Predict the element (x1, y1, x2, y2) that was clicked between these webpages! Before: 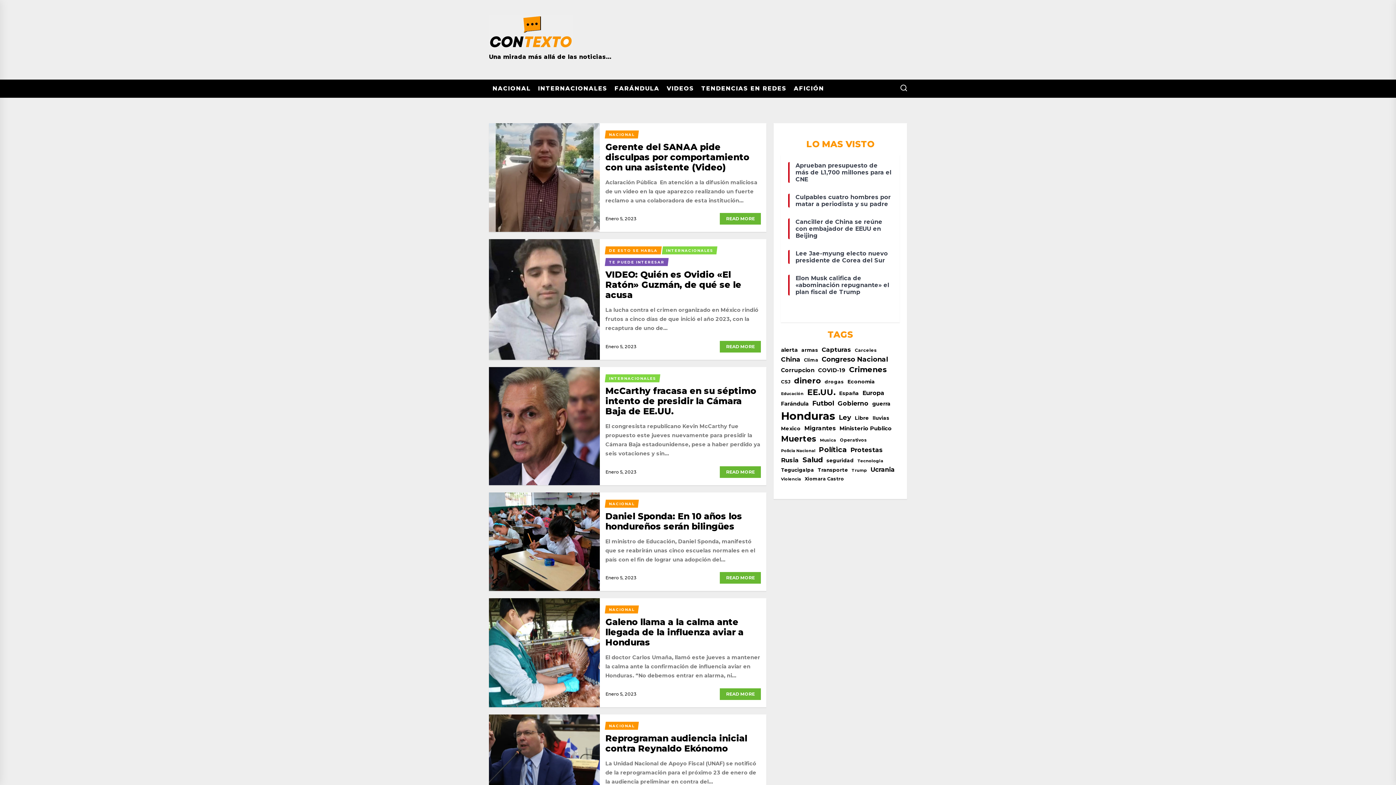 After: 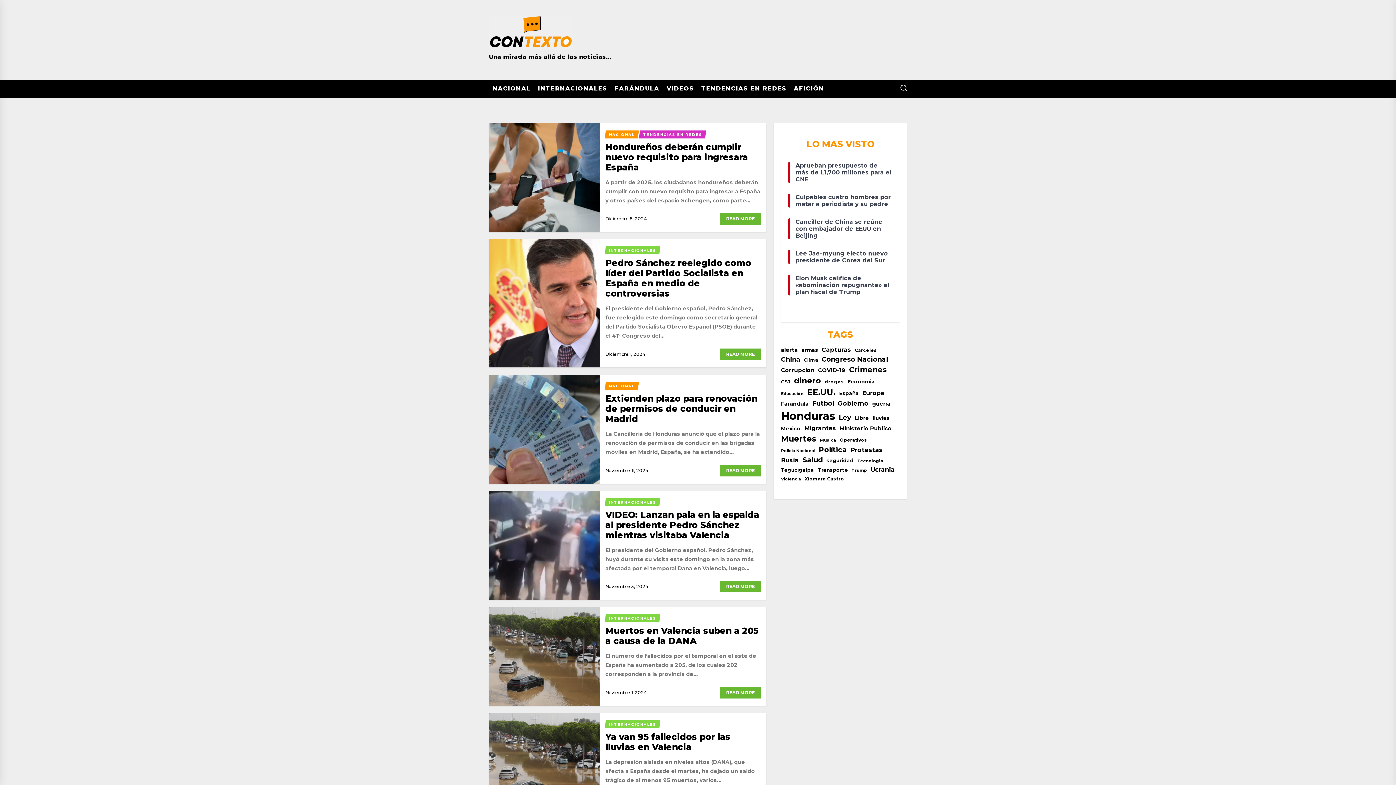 Action: bbox: (839, 389, 859, 396) label: España (347 elementos)